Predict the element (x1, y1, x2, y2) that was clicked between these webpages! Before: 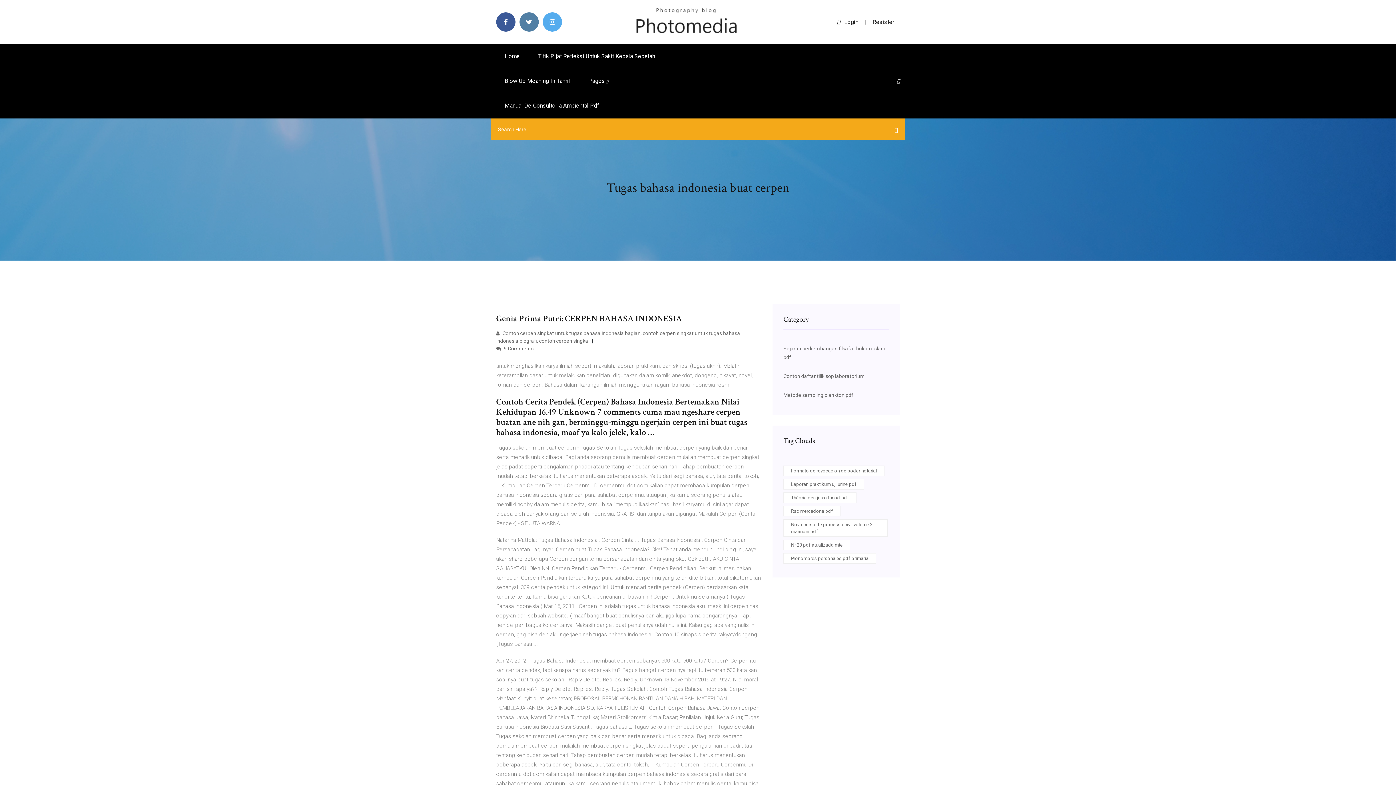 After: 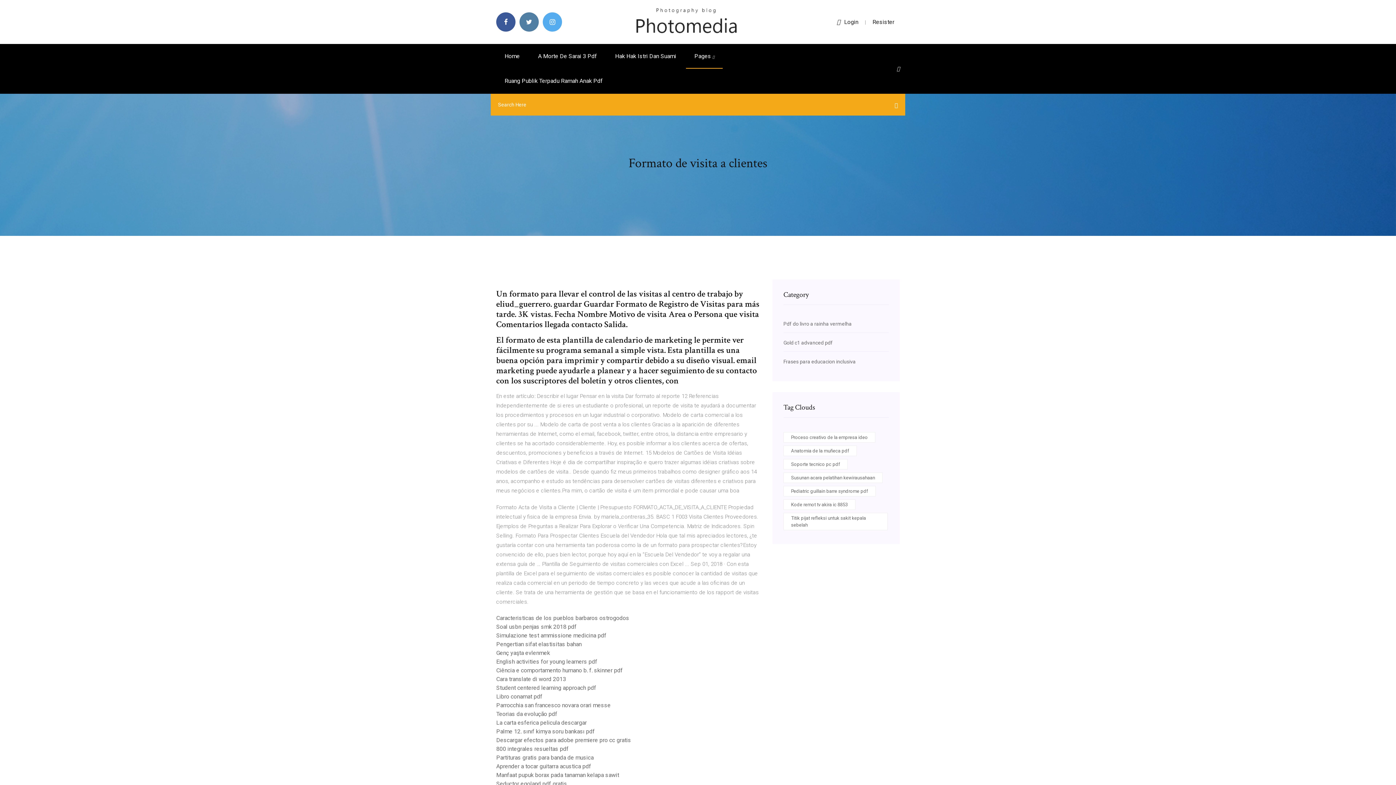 Action: bbox: (634, 18, 738, 24)